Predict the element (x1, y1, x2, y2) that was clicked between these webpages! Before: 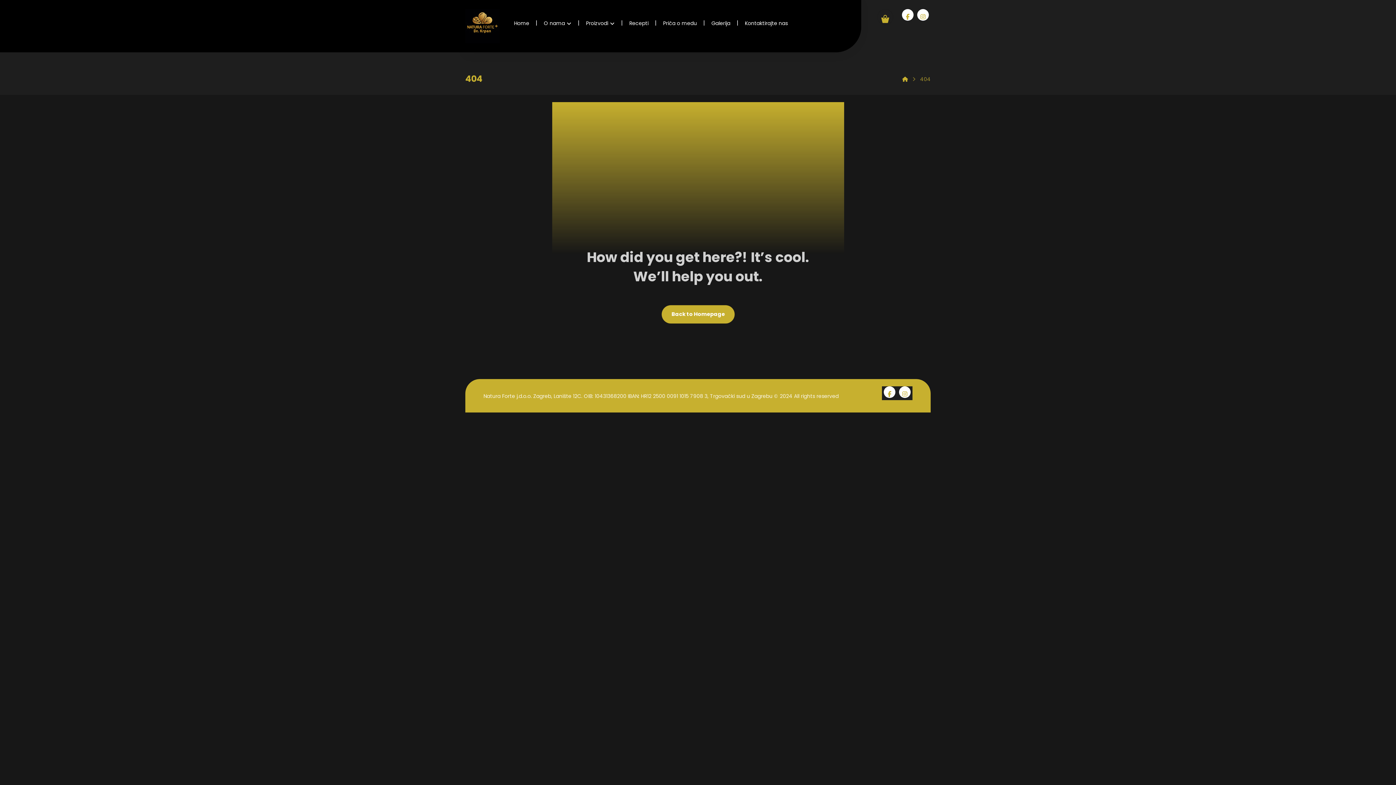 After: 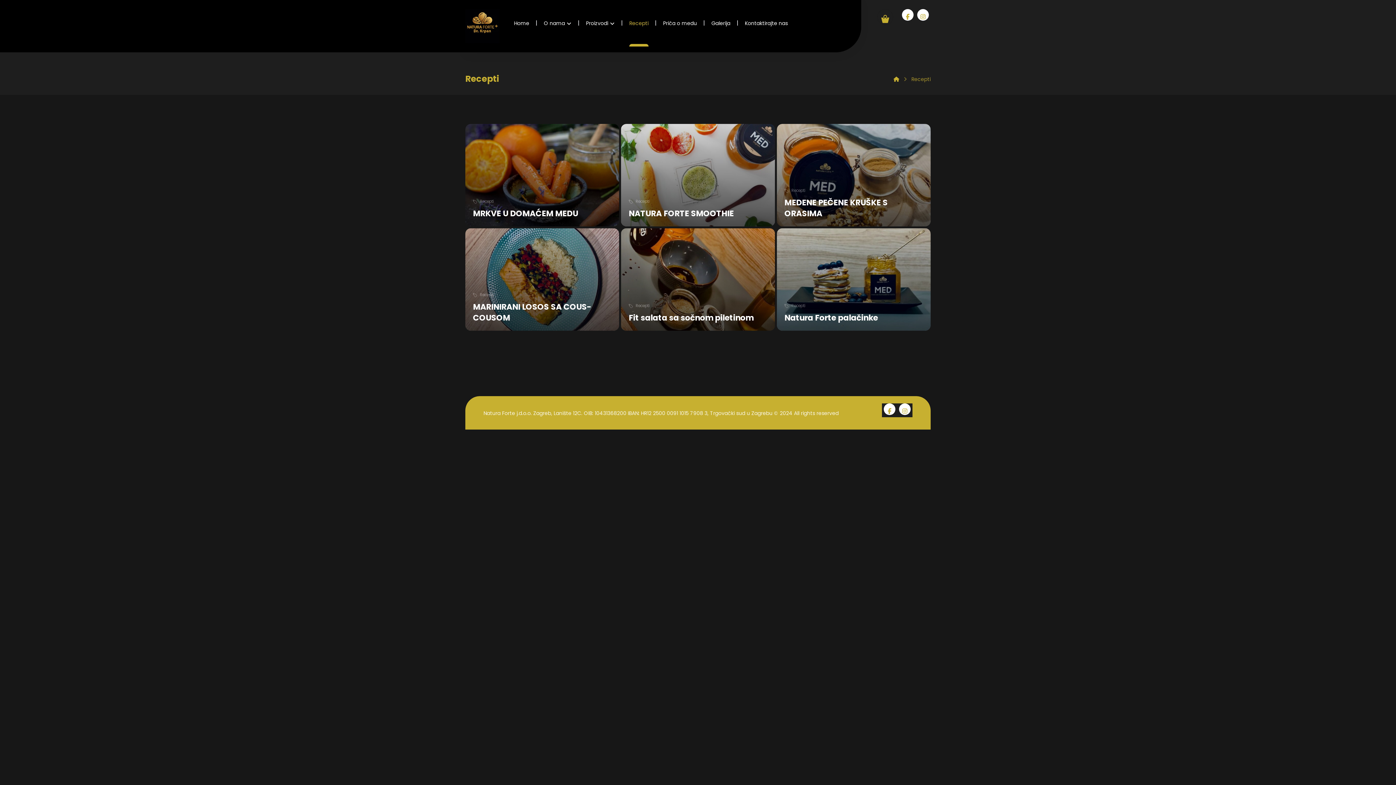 Action: bbox: (629, 0, 648, 46) label: Recepti